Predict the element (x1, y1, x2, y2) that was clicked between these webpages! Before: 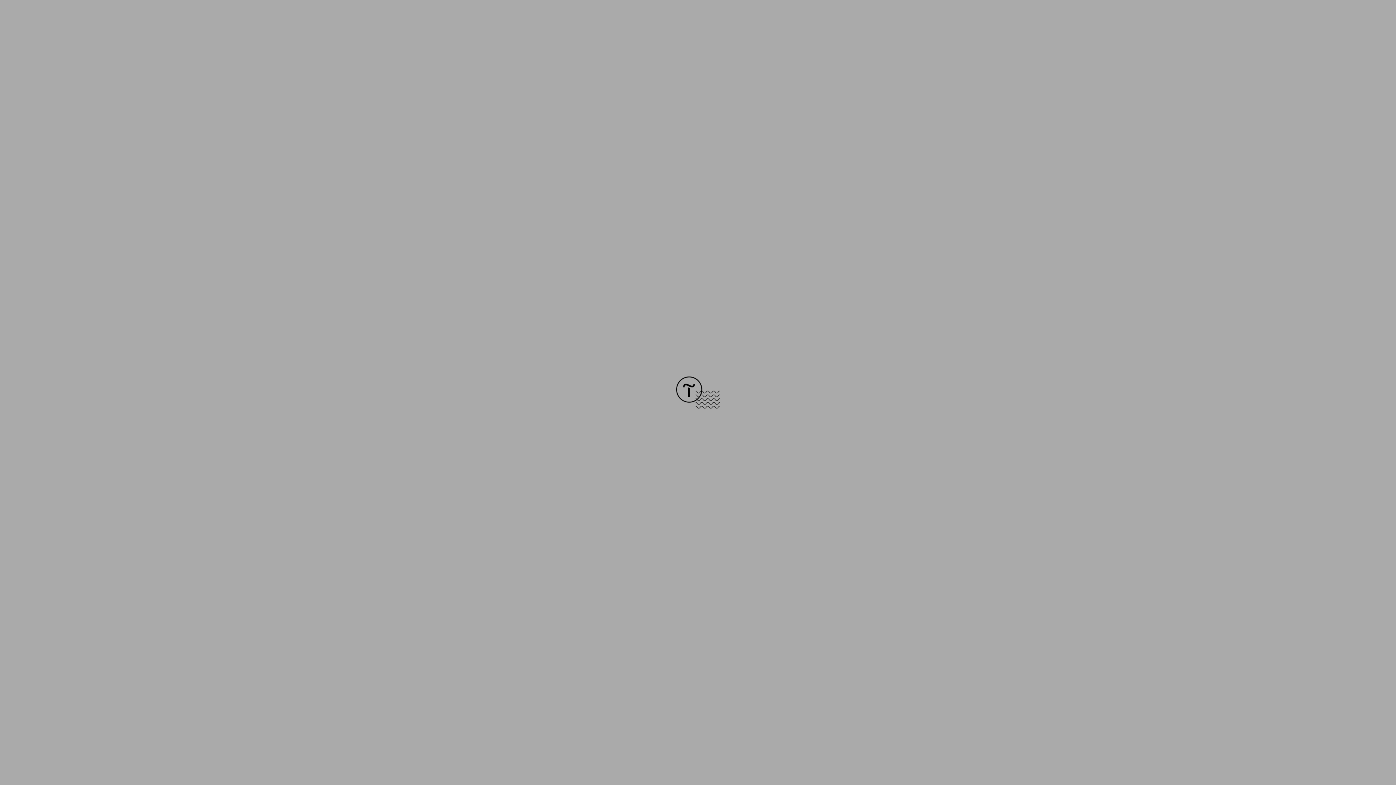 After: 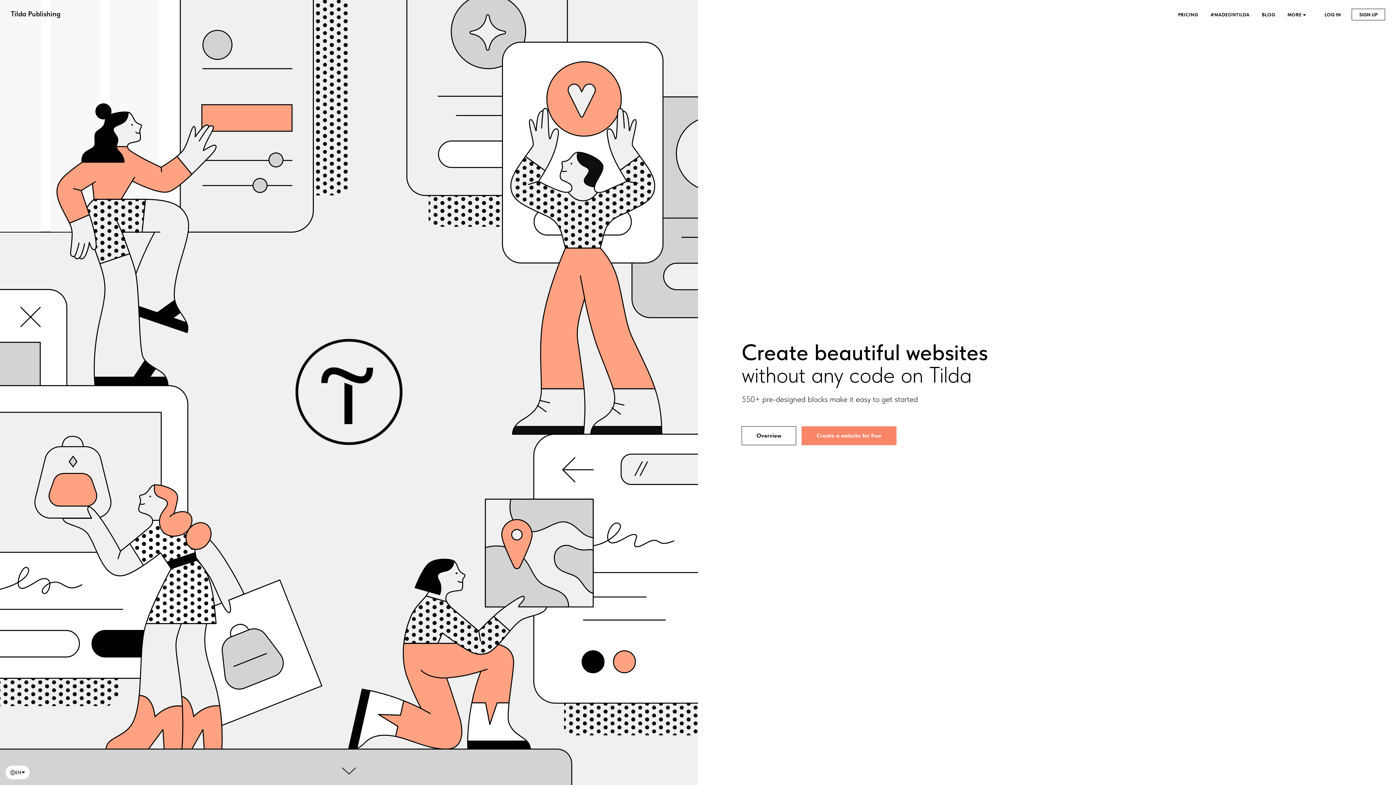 Action: bbox: (676, 403, 720, 409)